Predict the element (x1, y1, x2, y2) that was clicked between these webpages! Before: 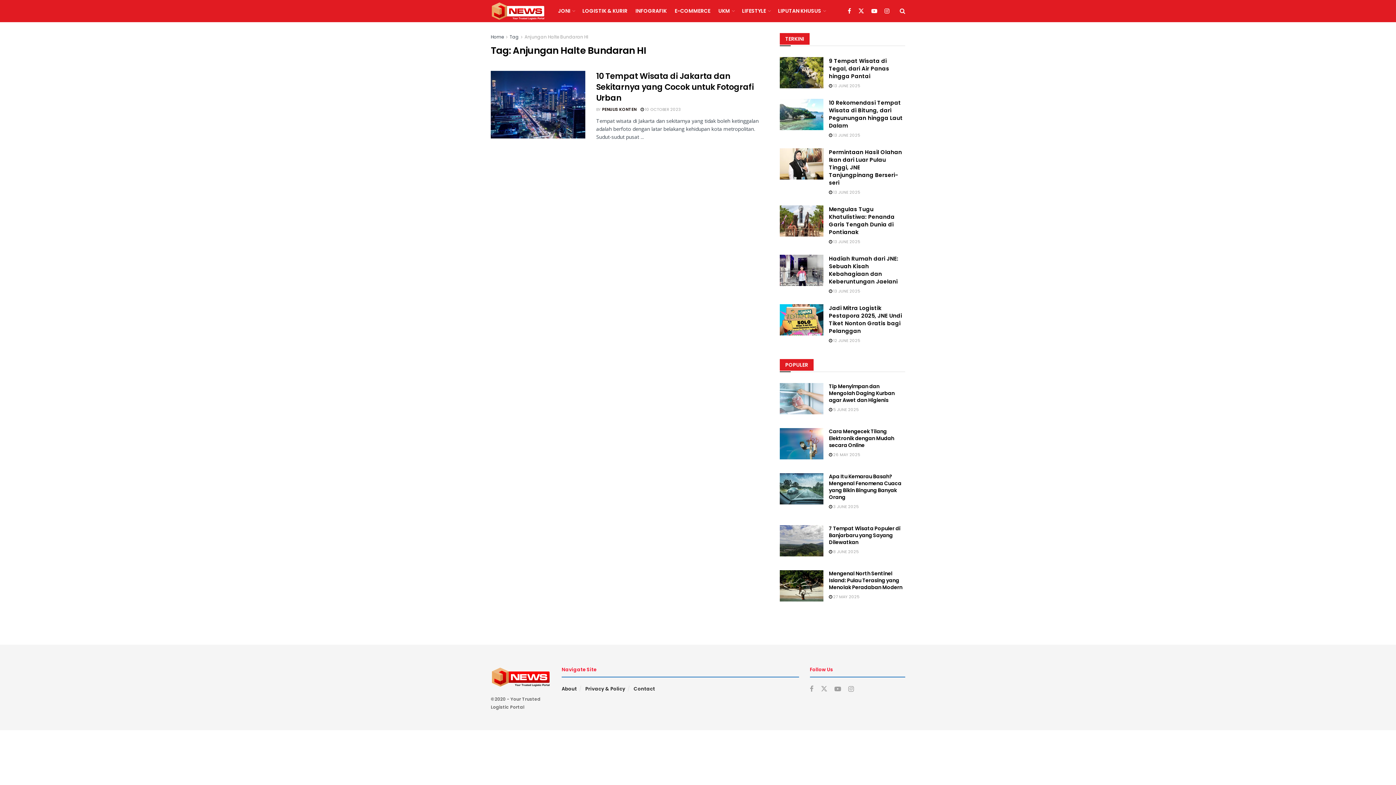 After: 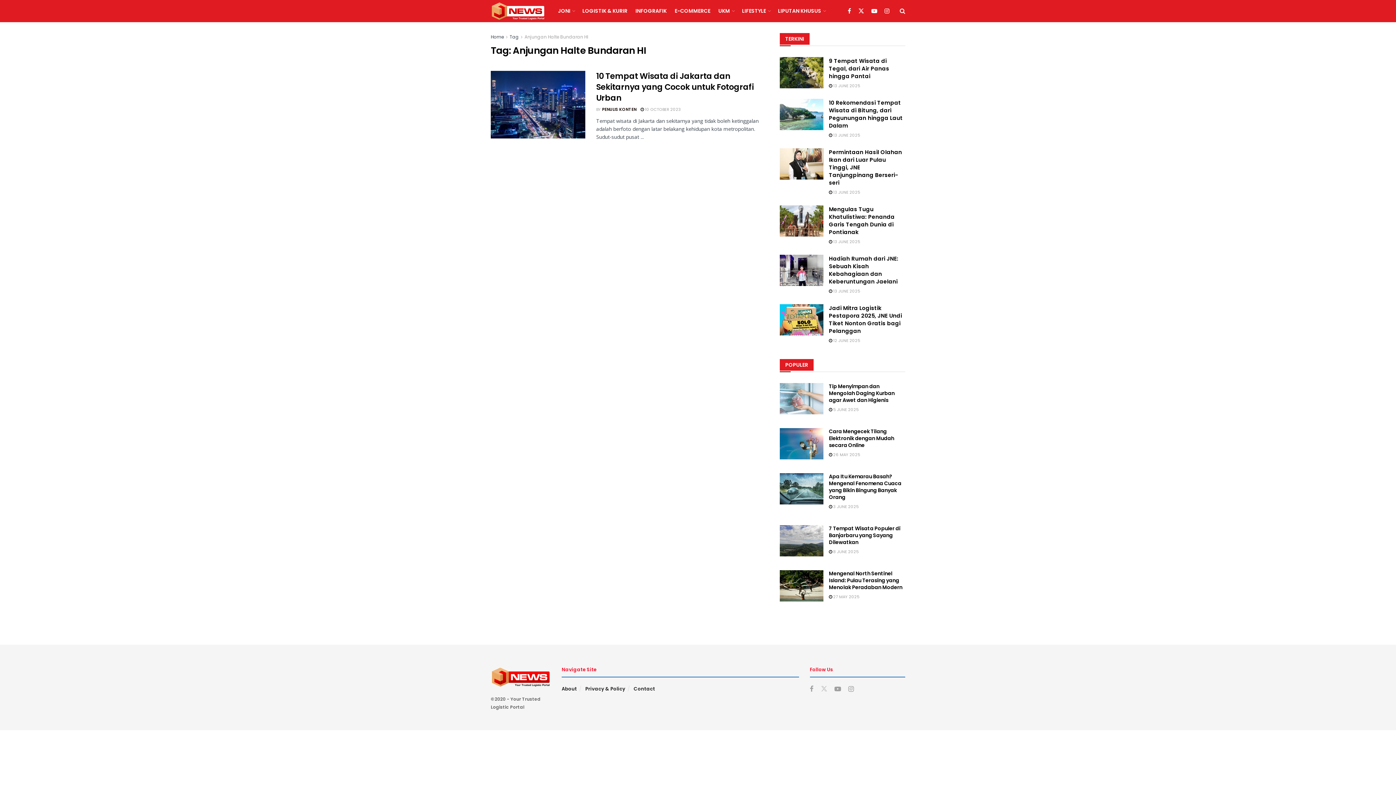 Action: bbox: (820, 685, 827, 693)